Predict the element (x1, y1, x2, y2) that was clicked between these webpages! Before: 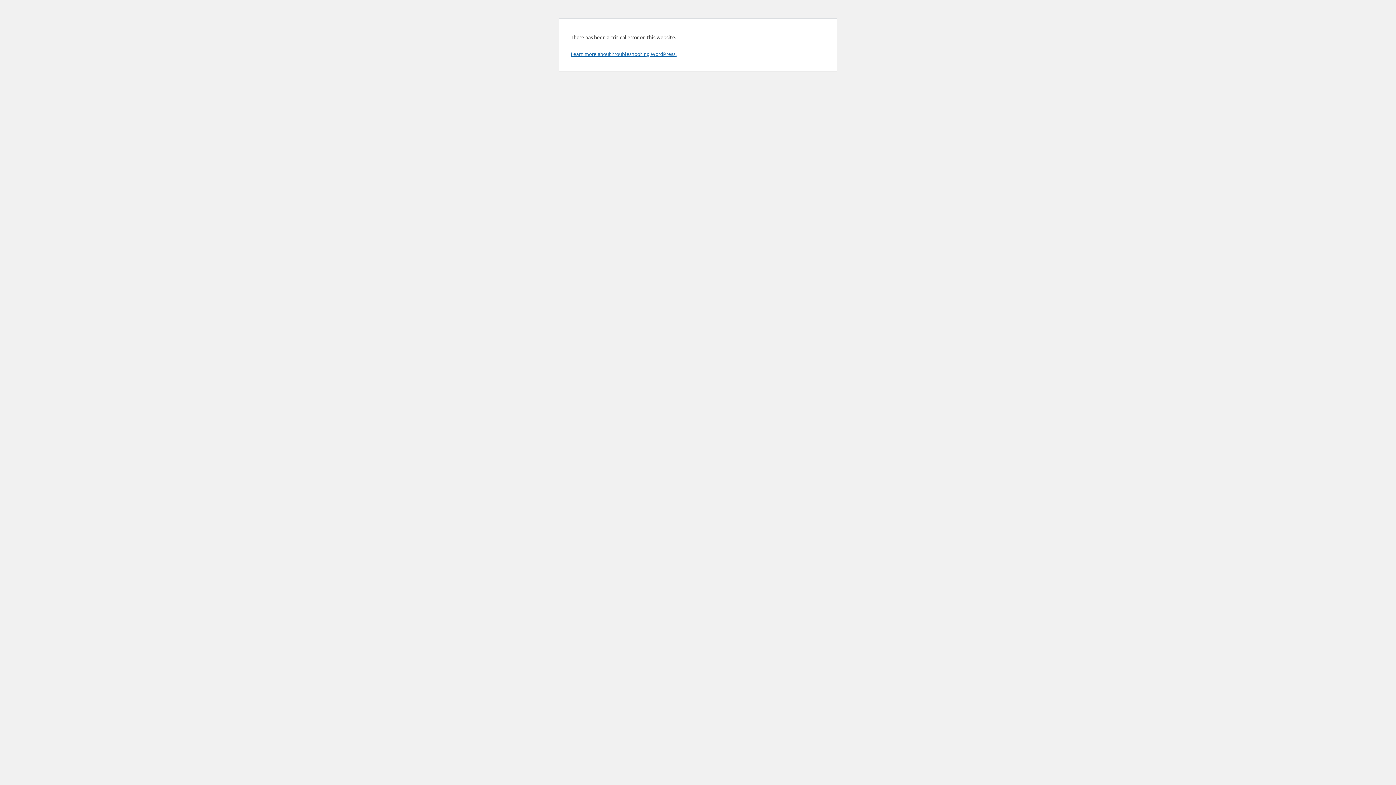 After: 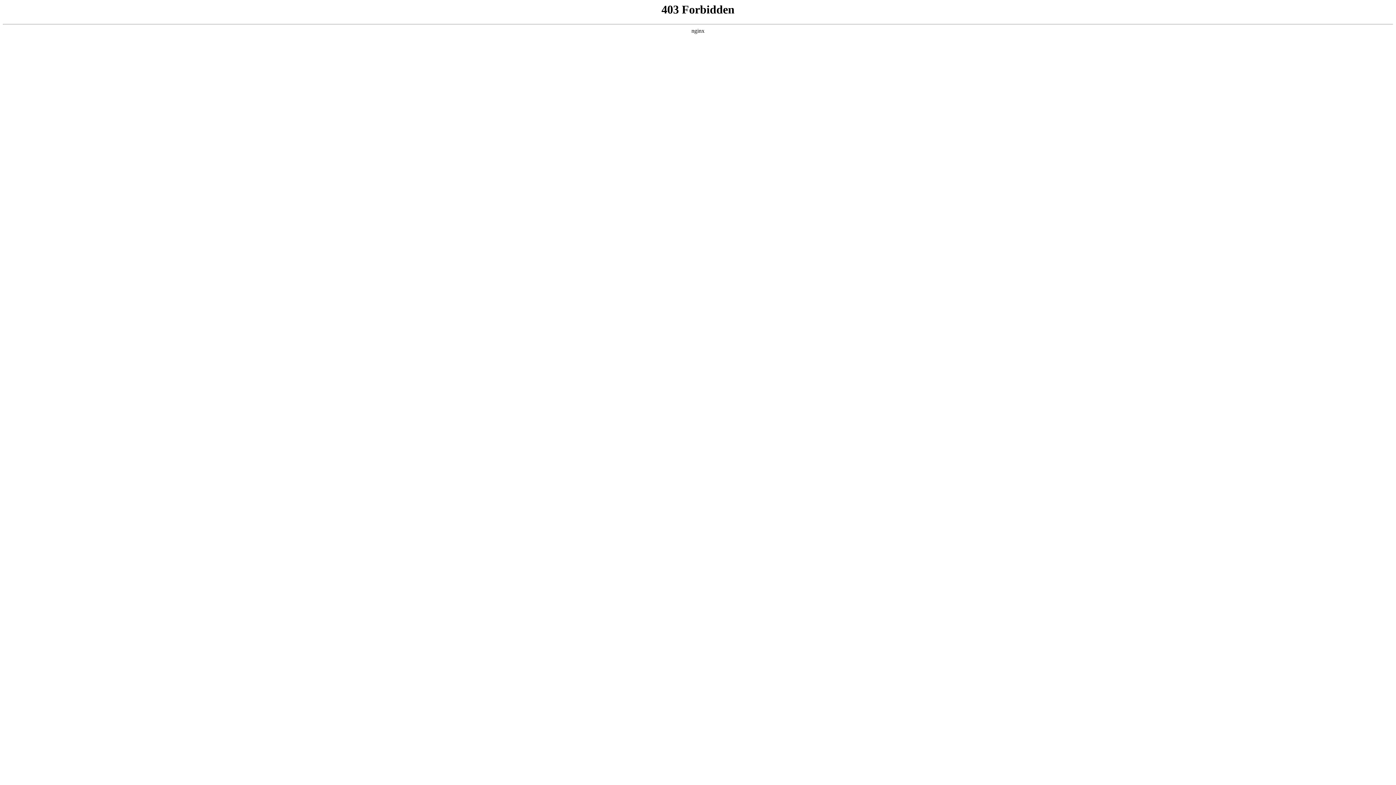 Action: bbox: (570, 50, 676, 57) label: Learn more about troubleshooting WordPress.